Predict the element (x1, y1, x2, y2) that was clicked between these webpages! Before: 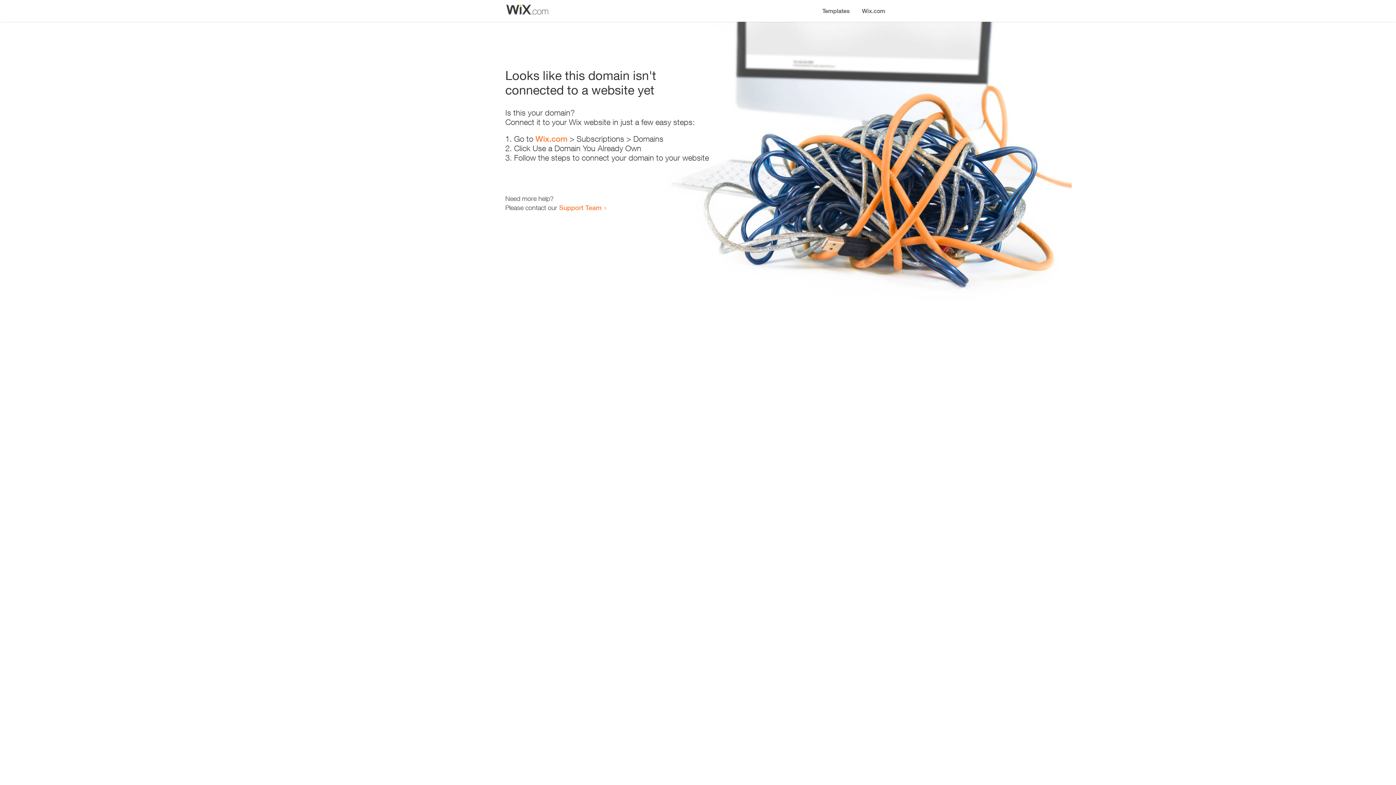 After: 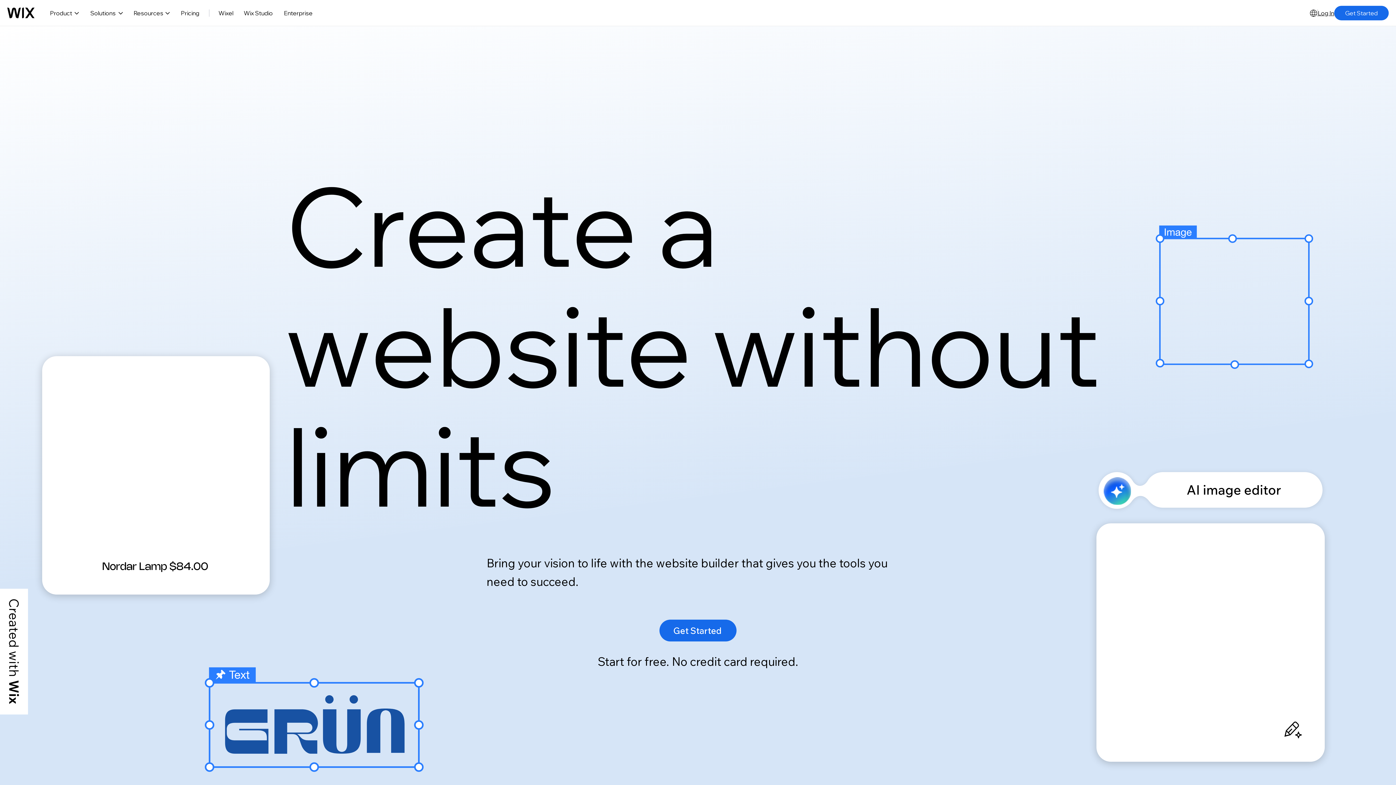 Action: label: Wix.com bbox: (535, 134, 567, 143)